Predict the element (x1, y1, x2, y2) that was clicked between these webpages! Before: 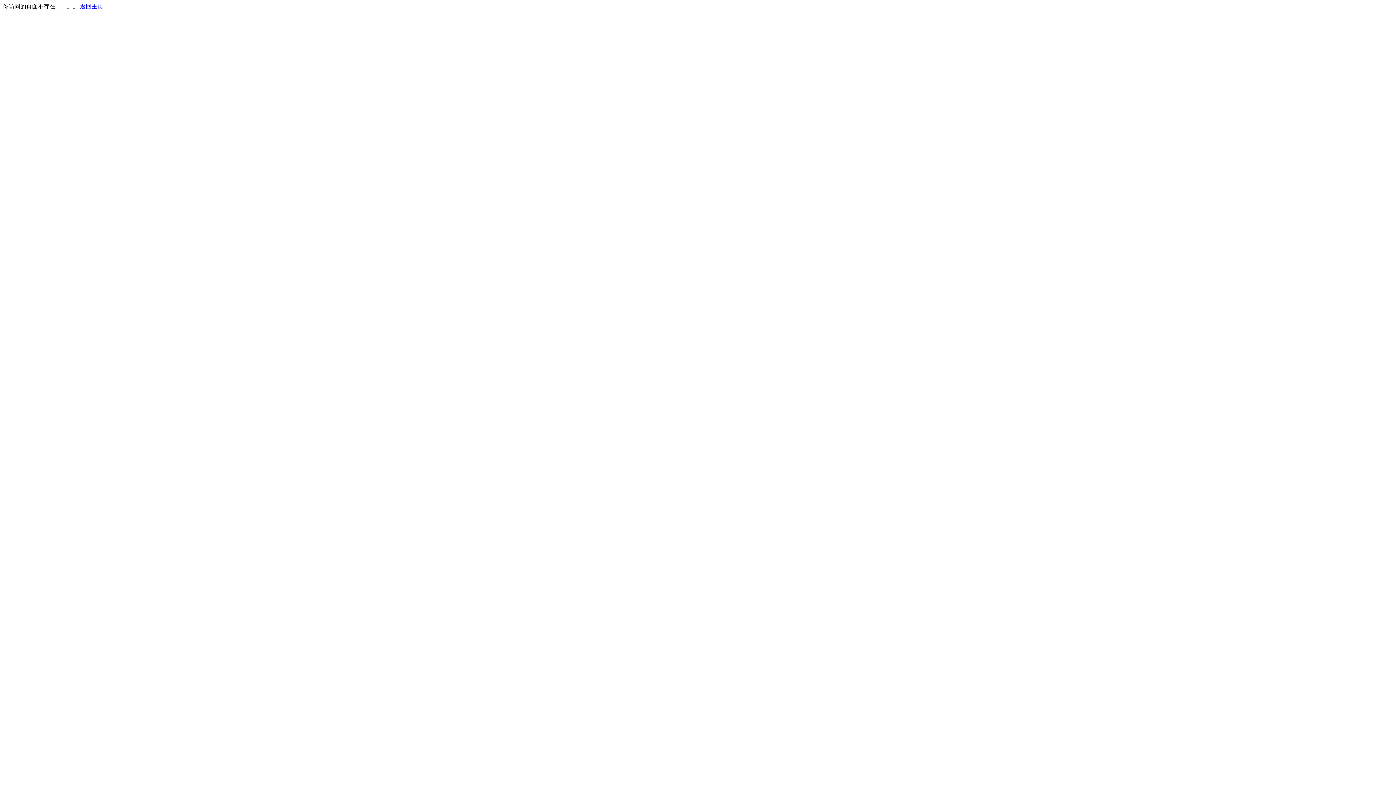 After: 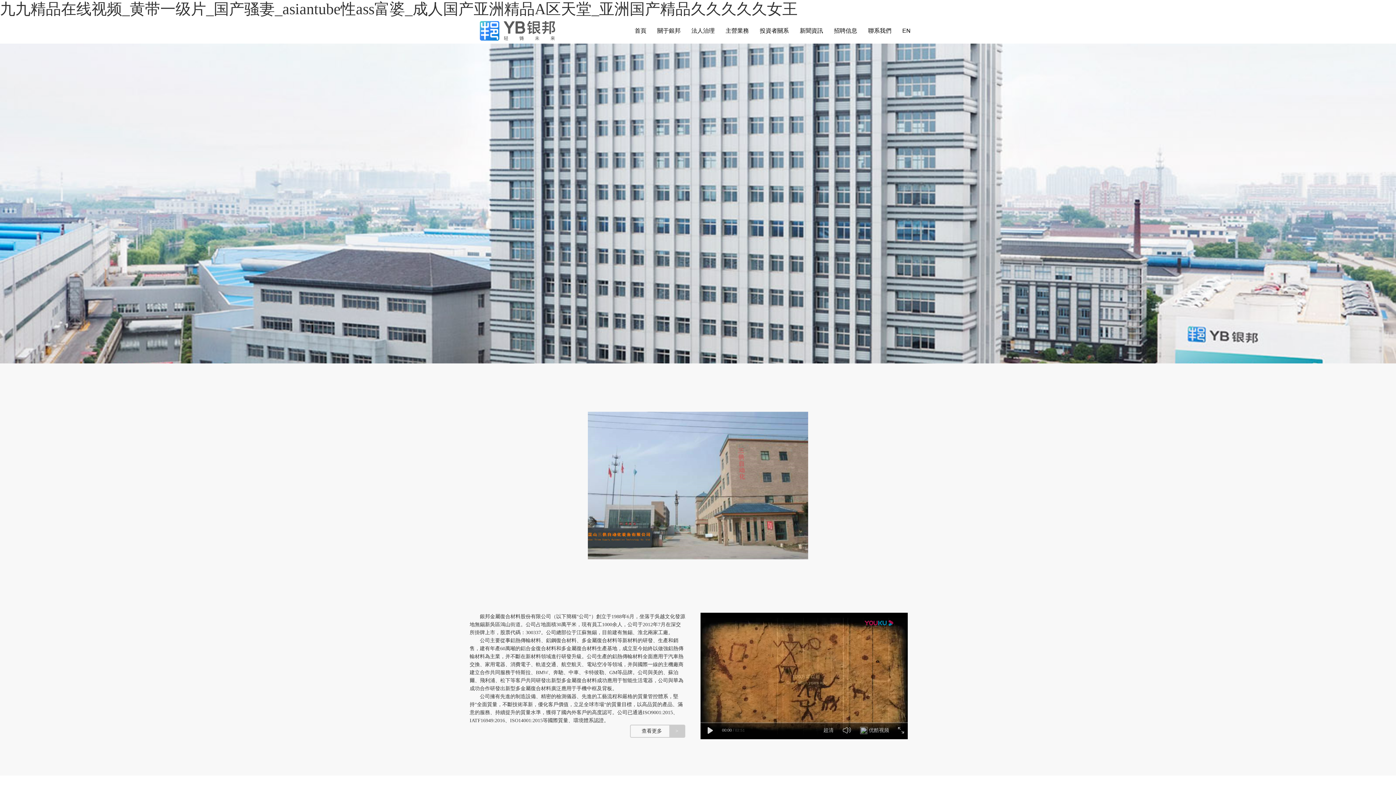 Action: bbox: (80, 3, 103, 9) label: 返回主页